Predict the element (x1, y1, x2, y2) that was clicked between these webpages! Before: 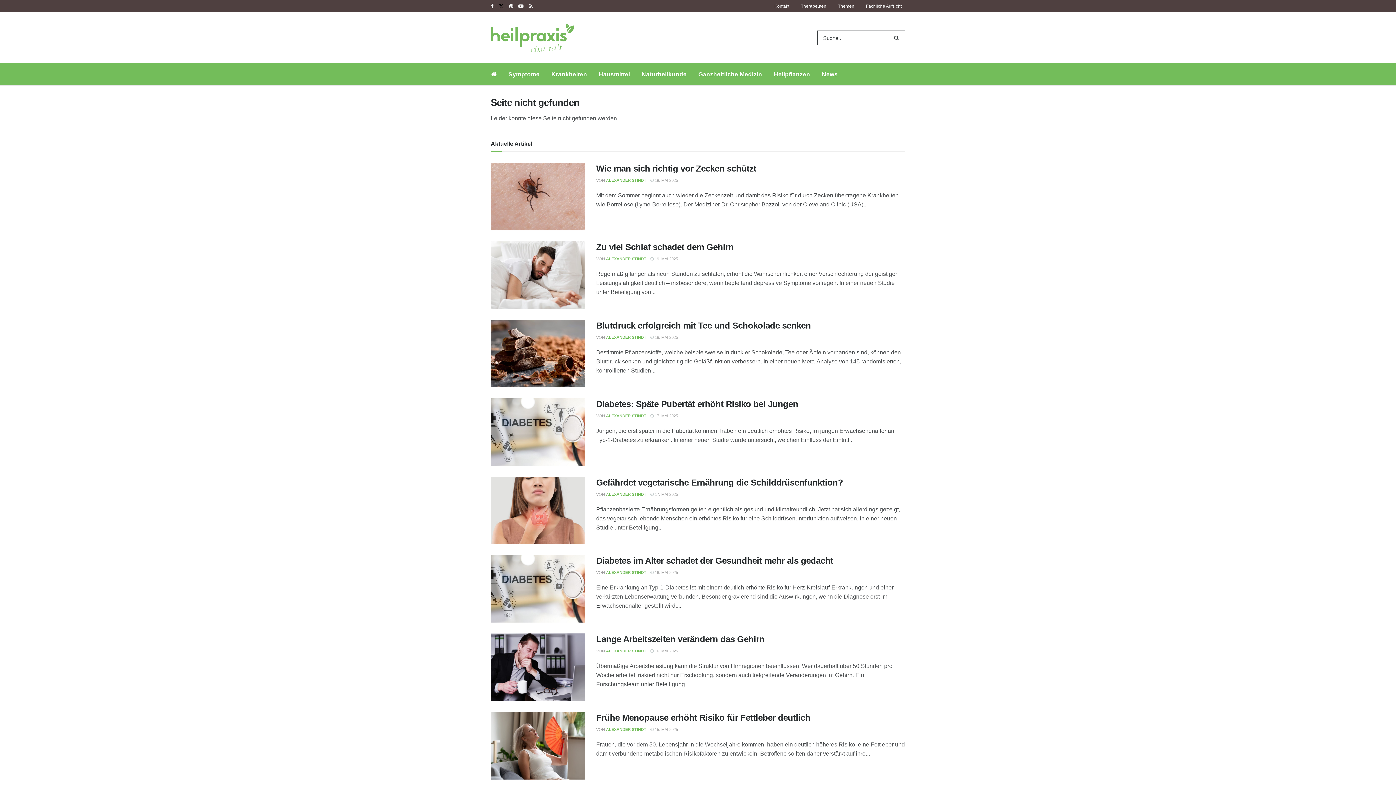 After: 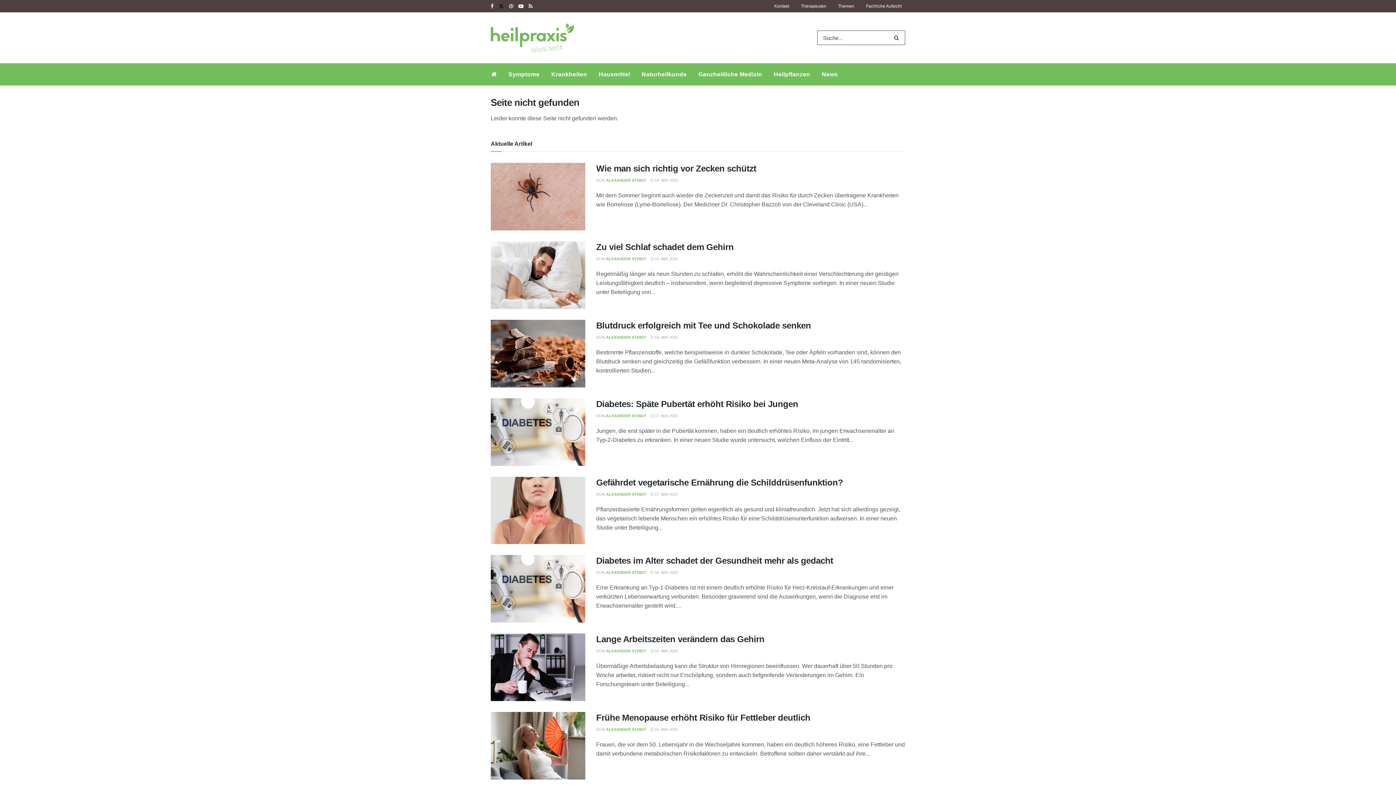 Action: label: Find us on Pinterest bbox: (509, 0, 513, 12)